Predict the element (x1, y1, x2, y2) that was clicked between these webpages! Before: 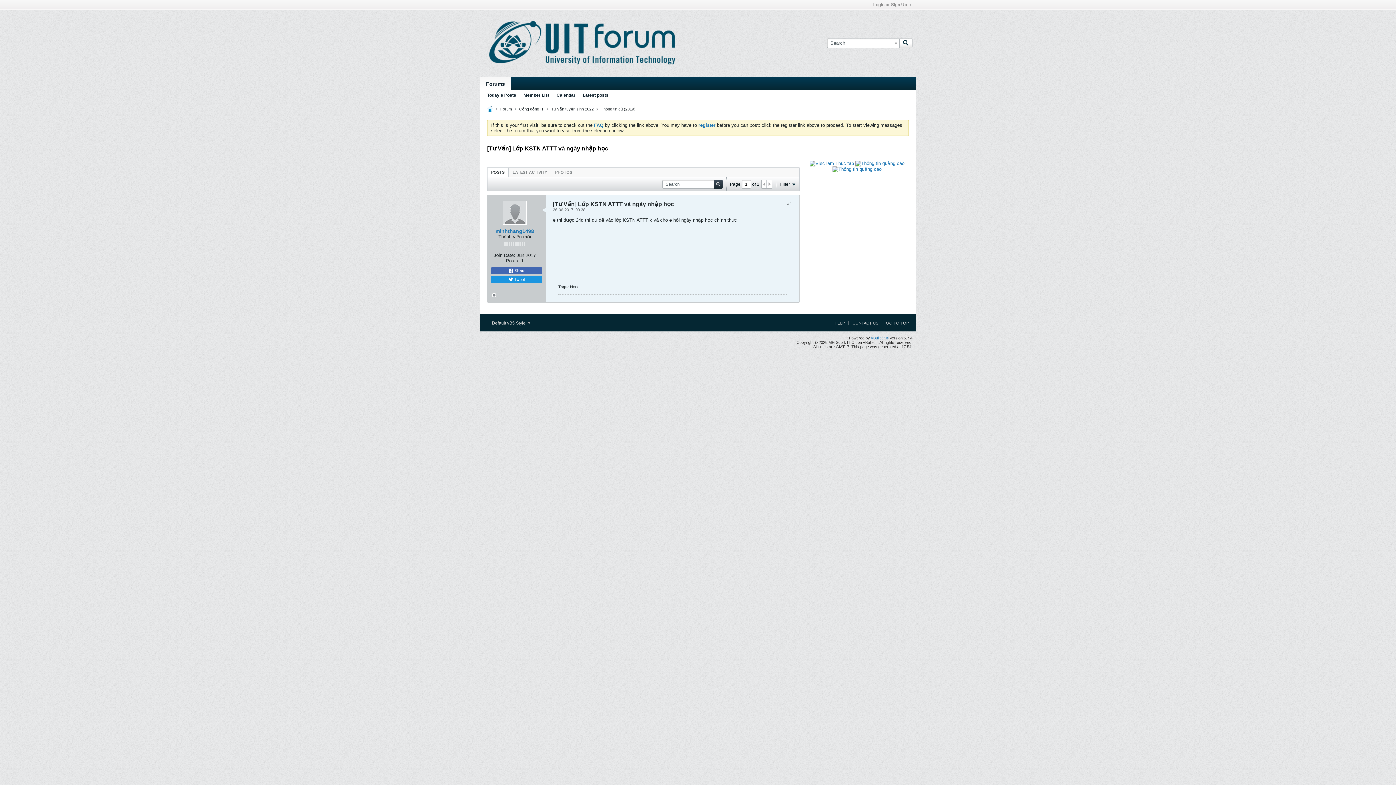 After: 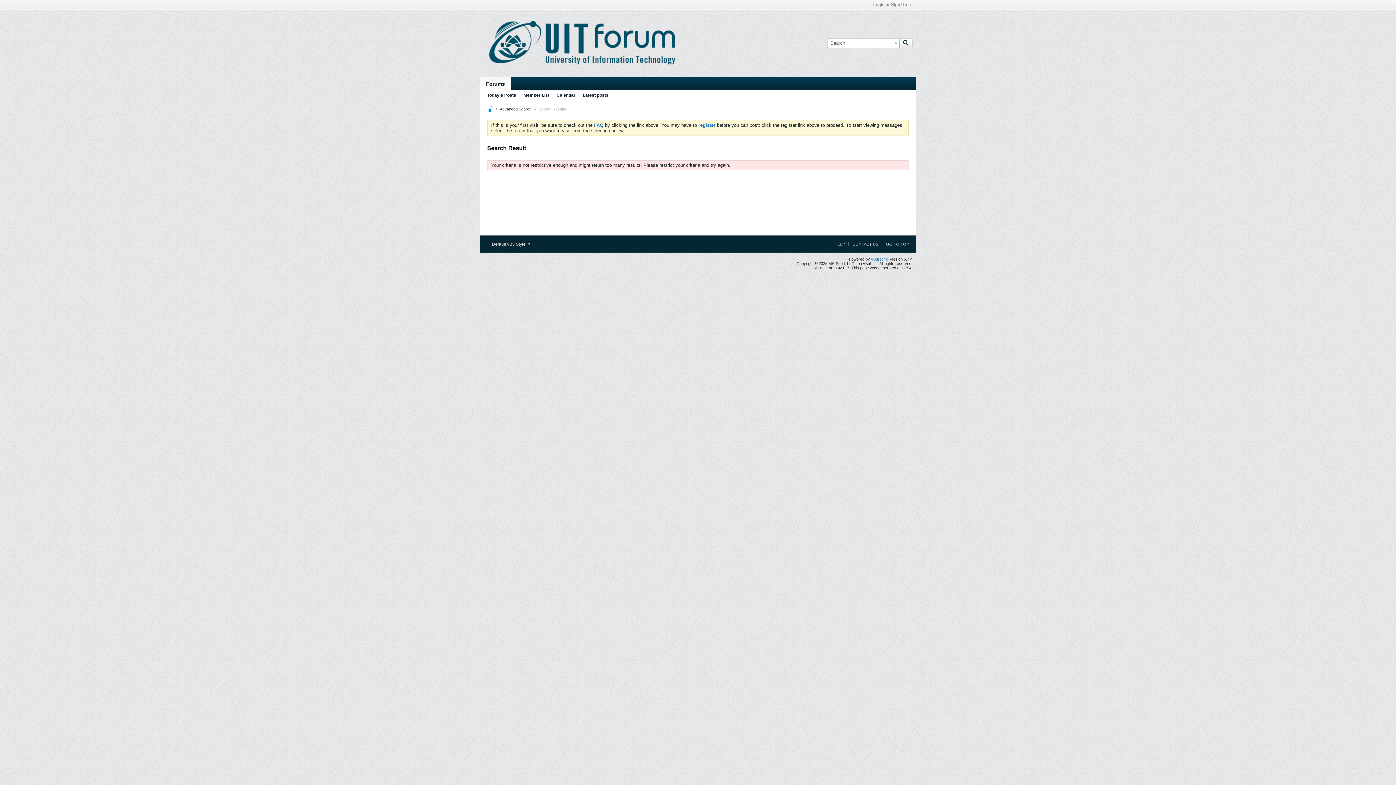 Action: label: Latest posts bbox: (582, 90, 608, 100)